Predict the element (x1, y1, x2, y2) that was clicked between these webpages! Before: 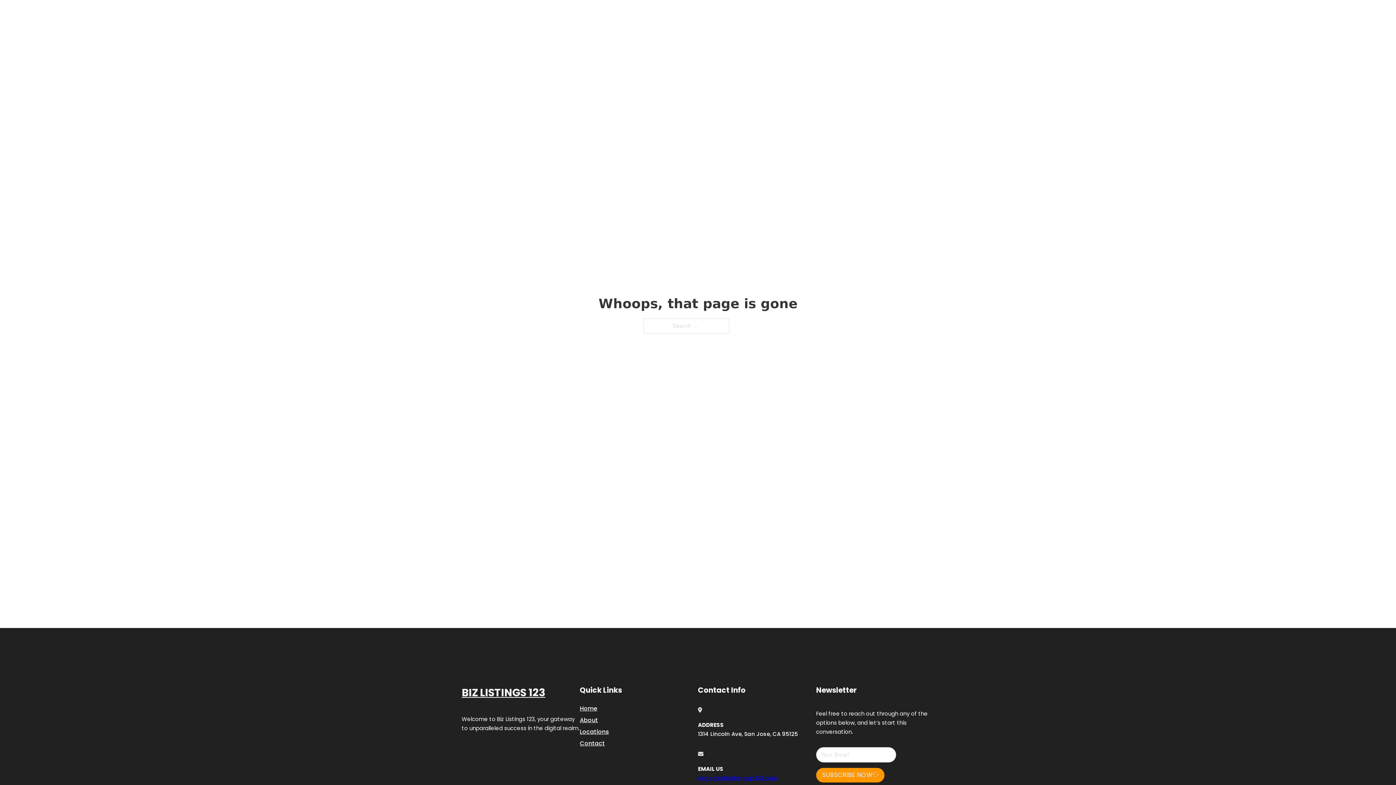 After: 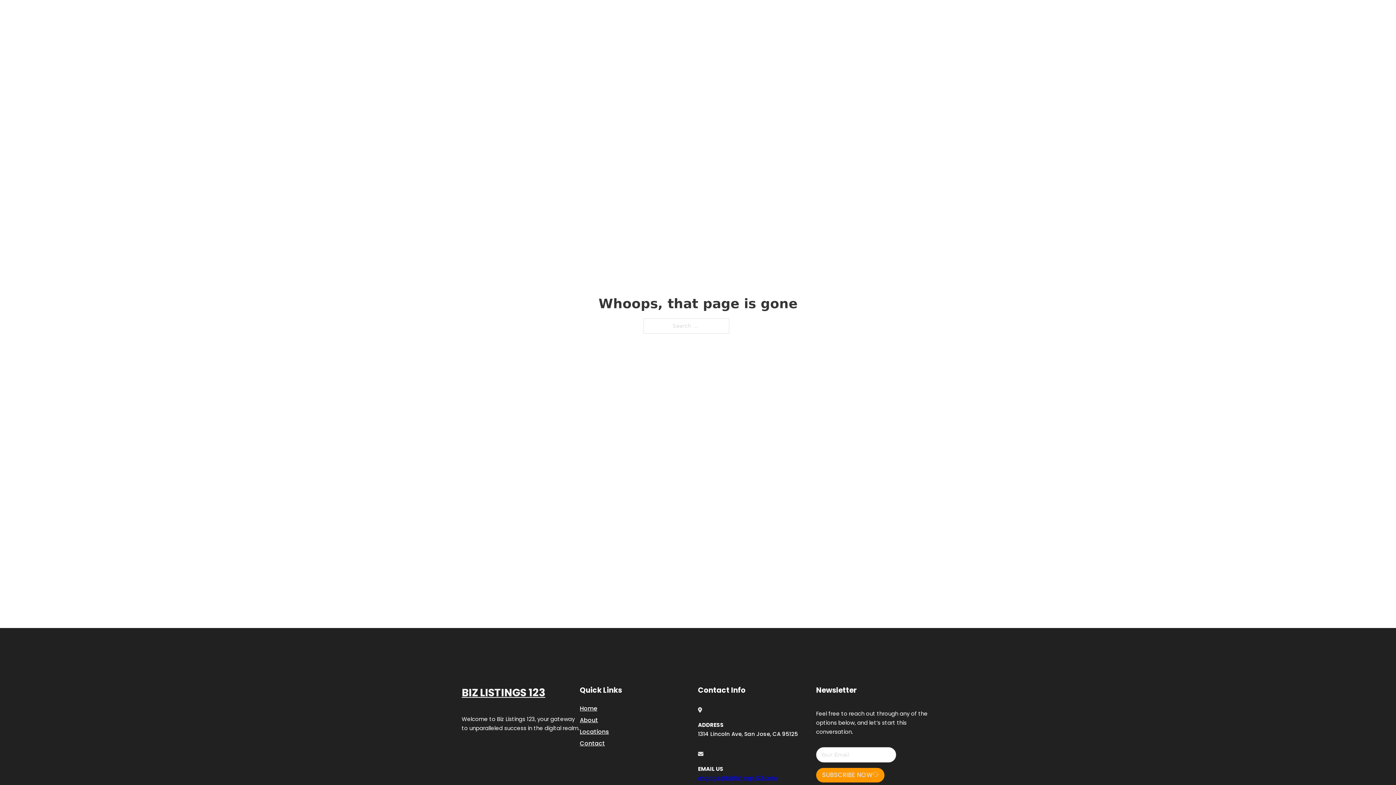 Action: label: engage@bizlistings123.com bbox: (698, 774, 777, 782)